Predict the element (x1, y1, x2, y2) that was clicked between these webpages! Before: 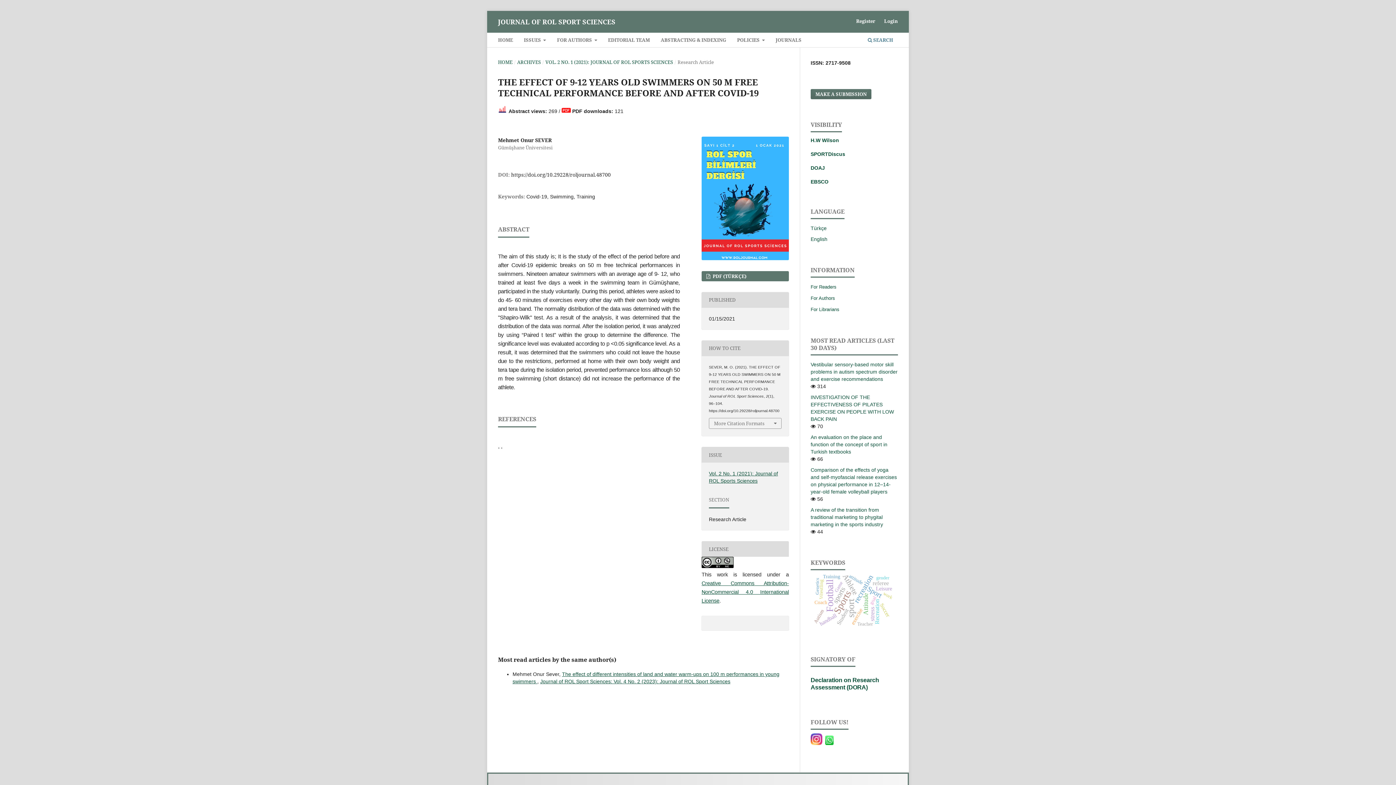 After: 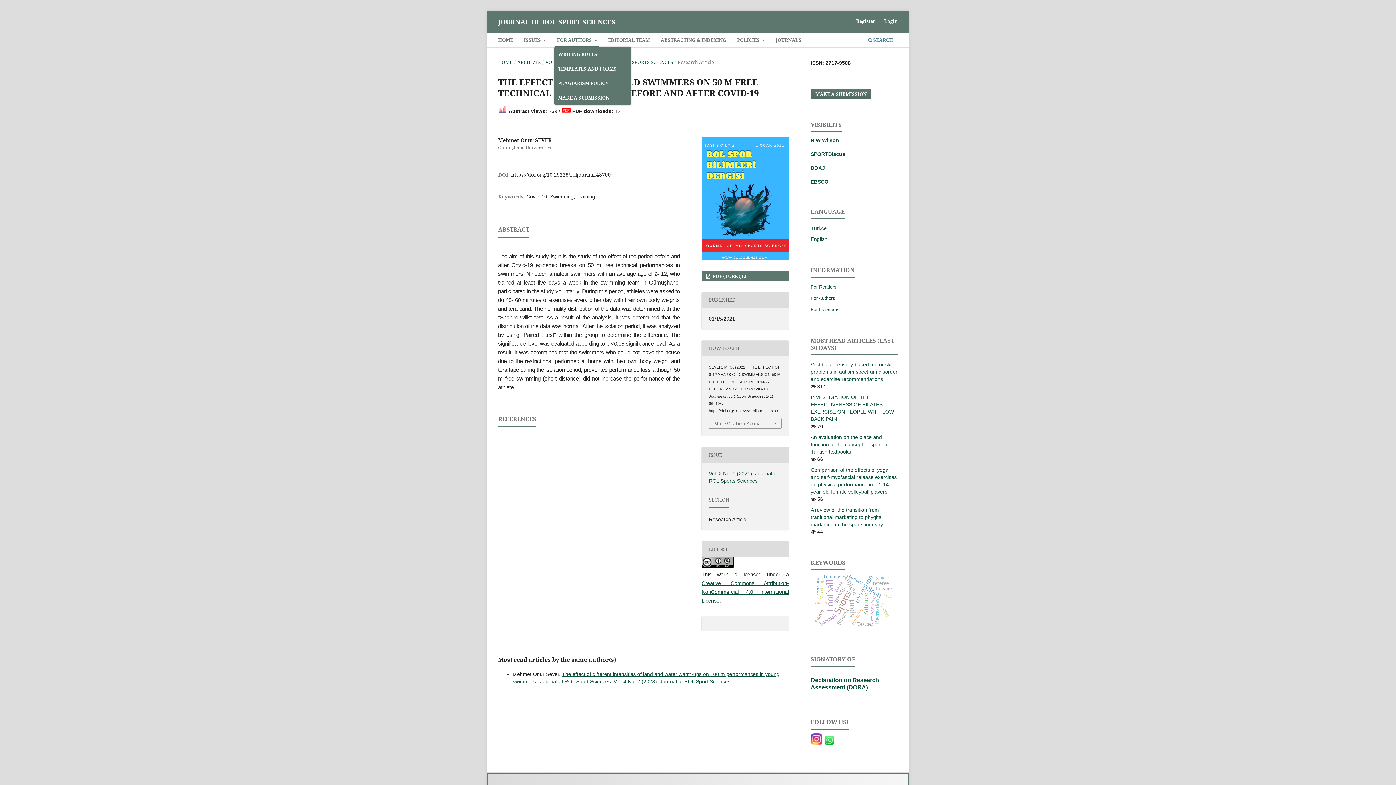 Action: bbox: (554, 34, 599, 47) label: FOR AUTHORS 